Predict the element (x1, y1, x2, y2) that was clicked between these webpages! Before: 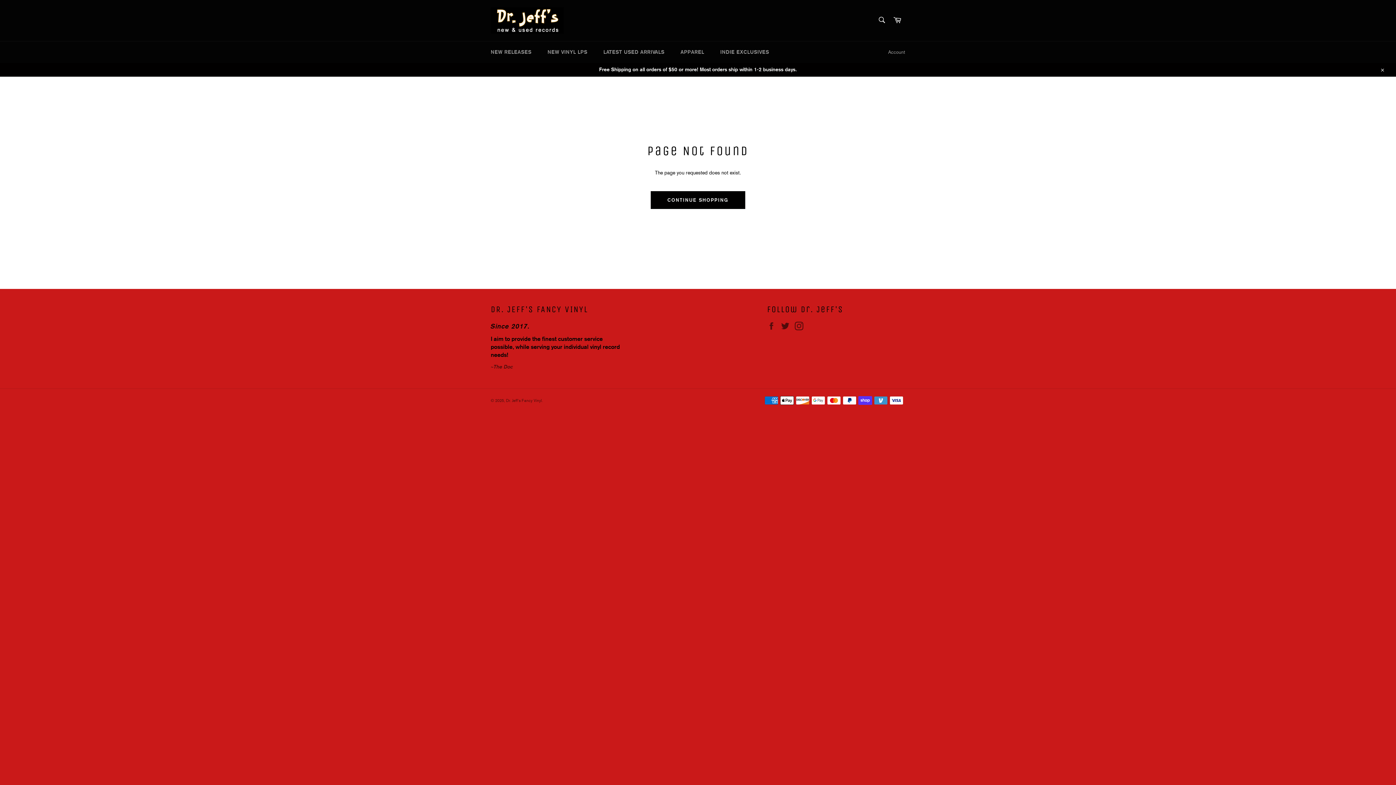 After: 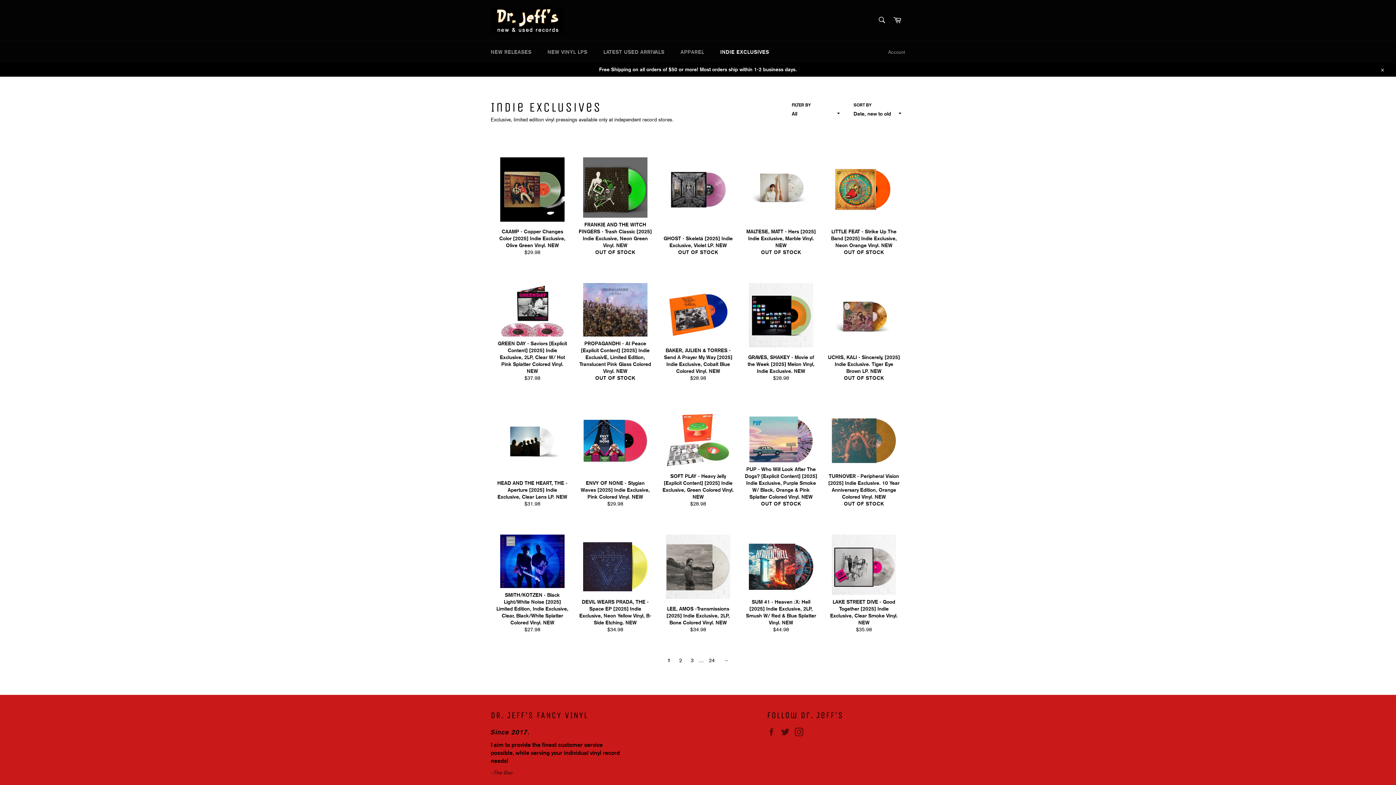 Action: bbox: (713, 41, 776, 62) label: INDIE EXCLUSIVES